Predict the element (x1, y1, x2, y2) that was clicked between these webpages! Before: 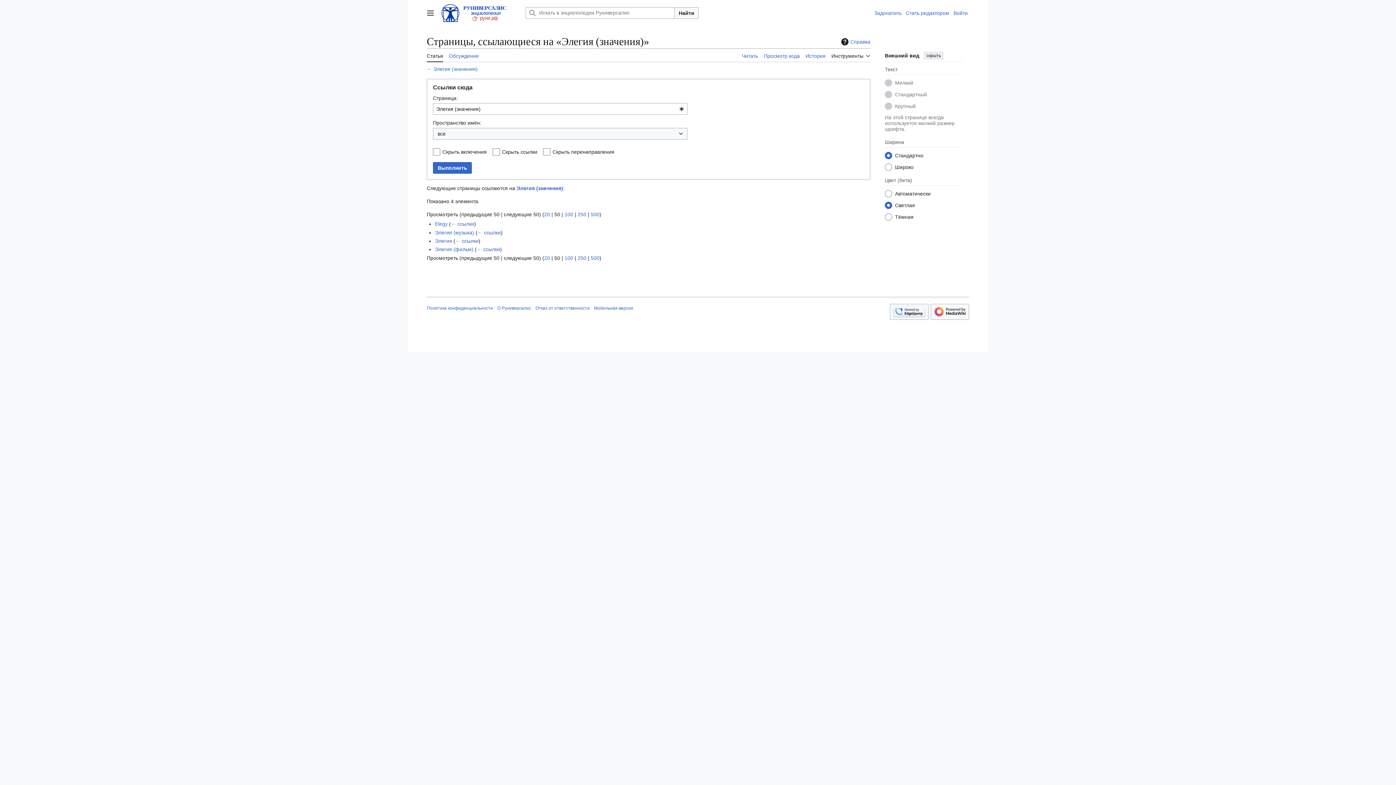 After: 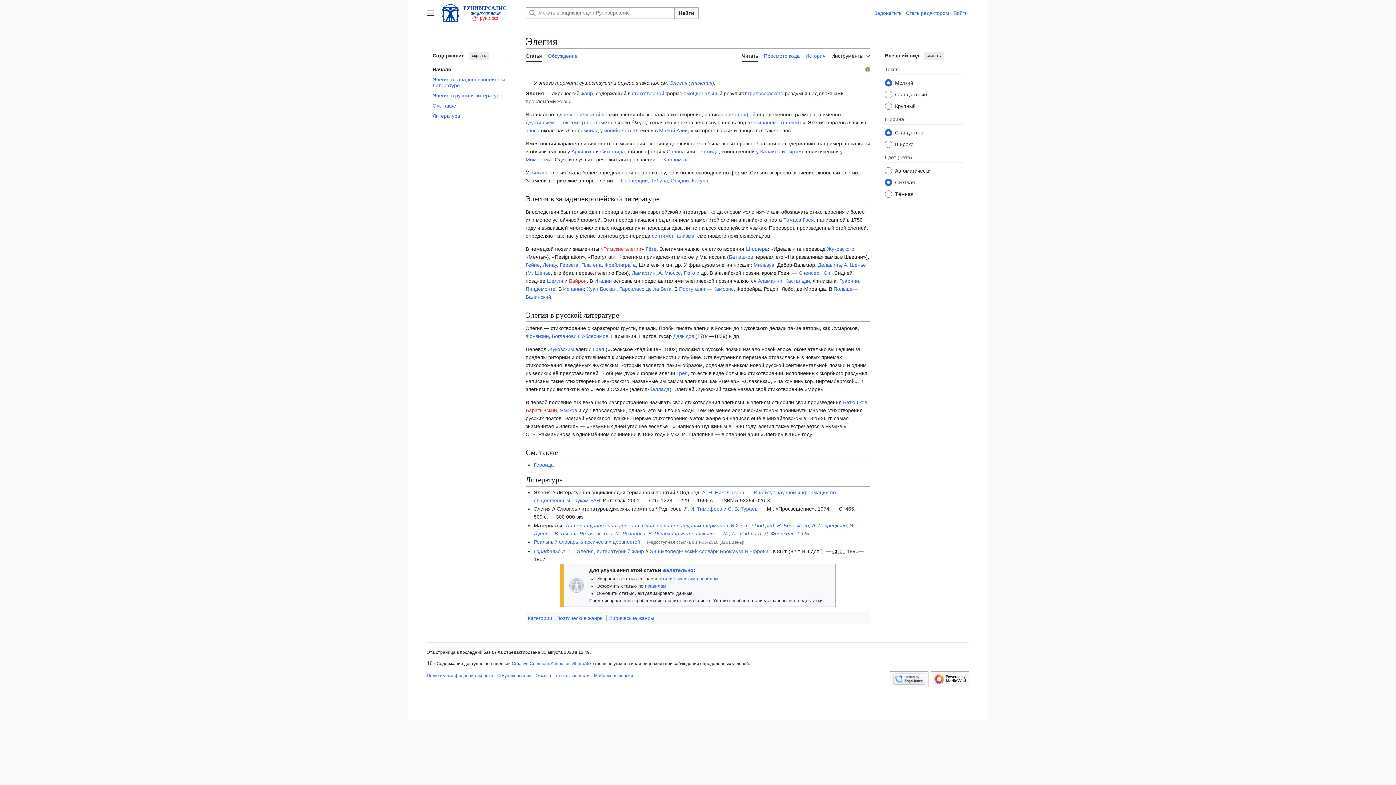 Action: bbox: (435, 238, 452, 244) label: Элегия